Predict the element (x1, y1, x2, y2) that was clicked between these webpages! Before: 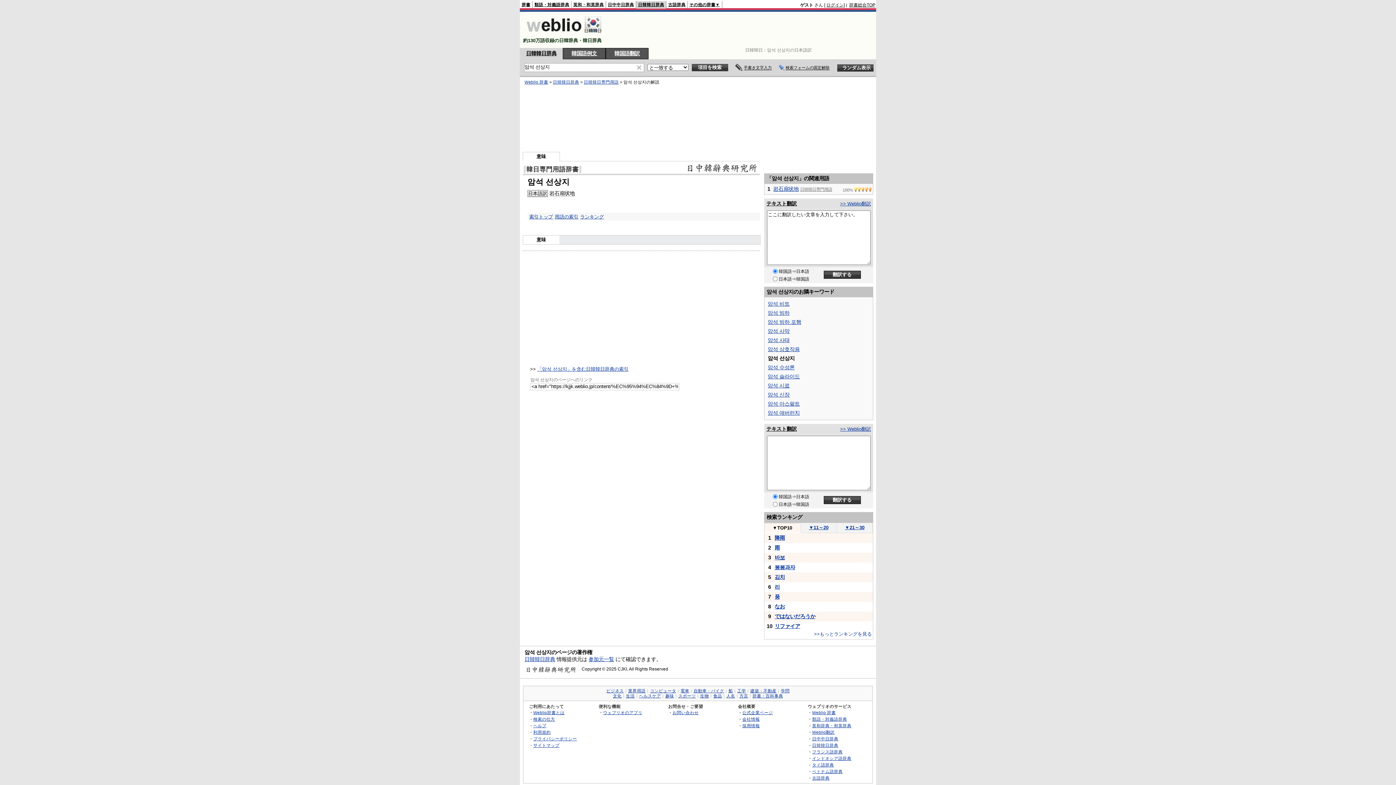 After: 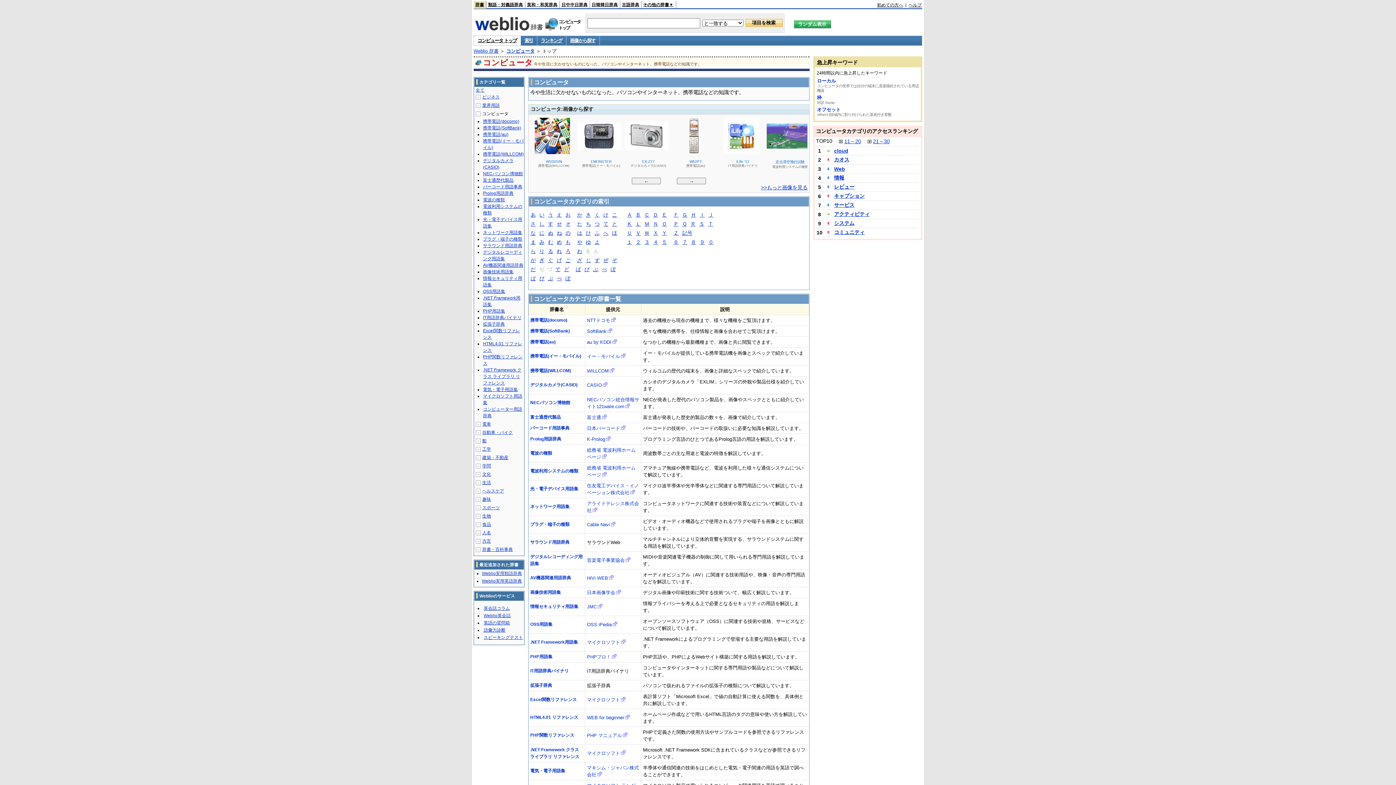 Action: bbox: (650, 689, 676, 693) label: コンピュータ